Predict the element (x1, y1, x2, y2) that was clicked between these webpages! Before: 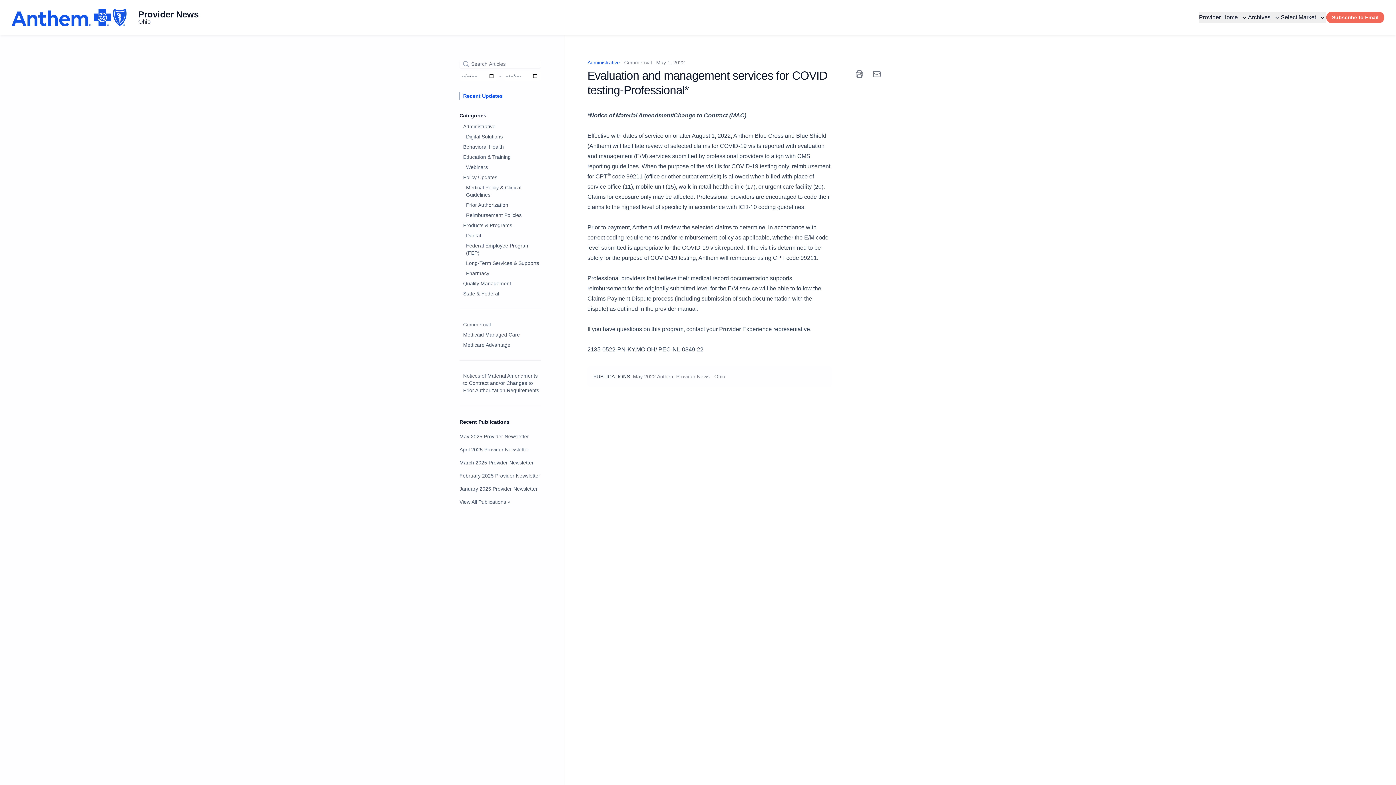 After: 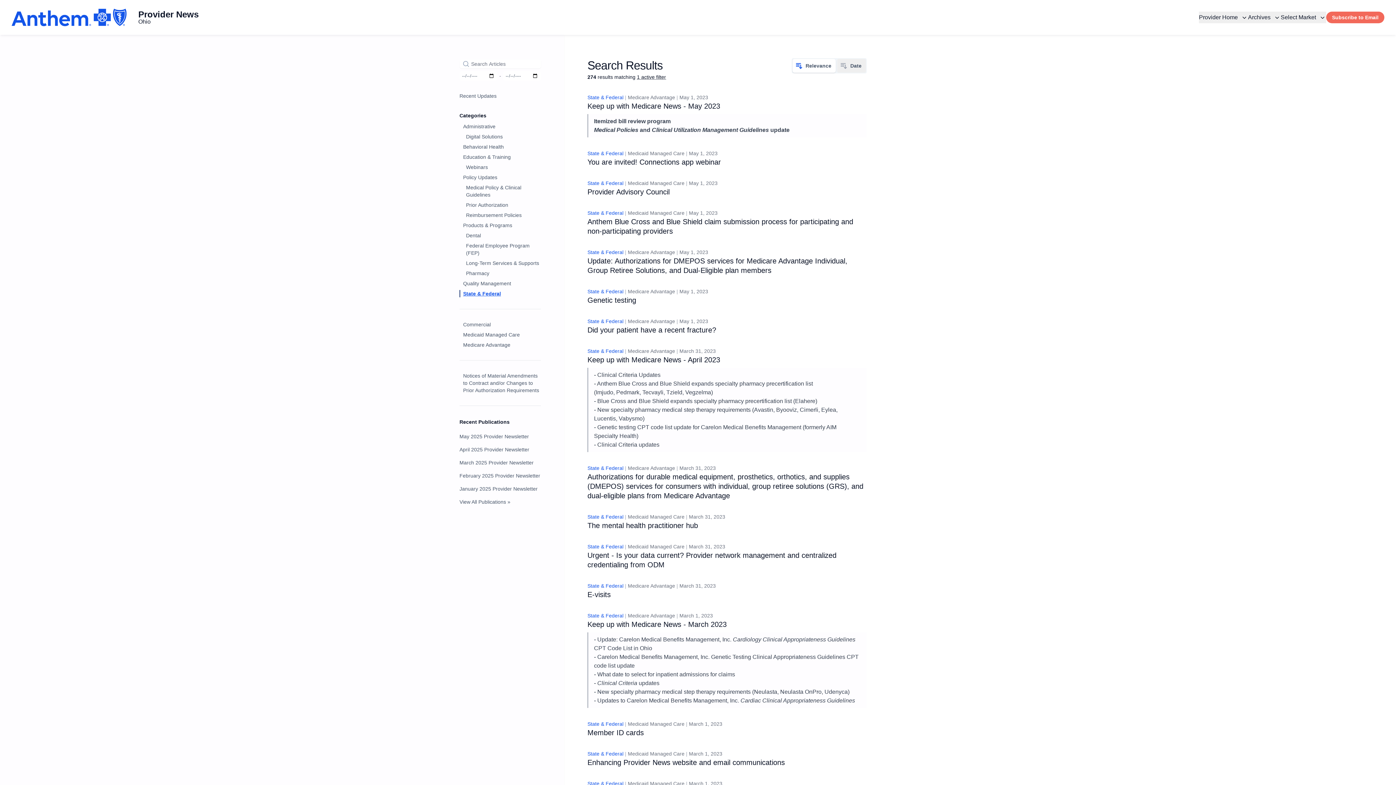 Action: bbox: (459, 290, 541, 297) label: State & Federal